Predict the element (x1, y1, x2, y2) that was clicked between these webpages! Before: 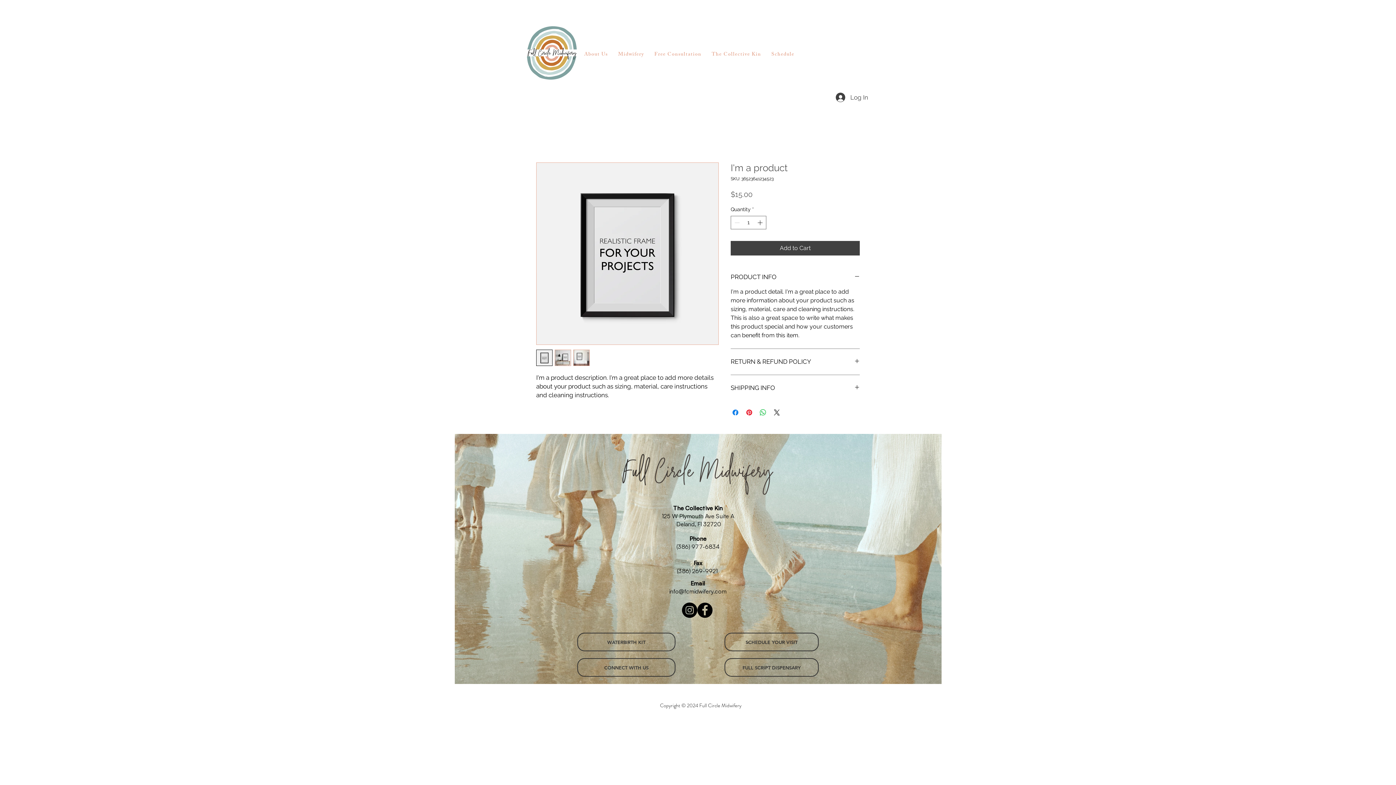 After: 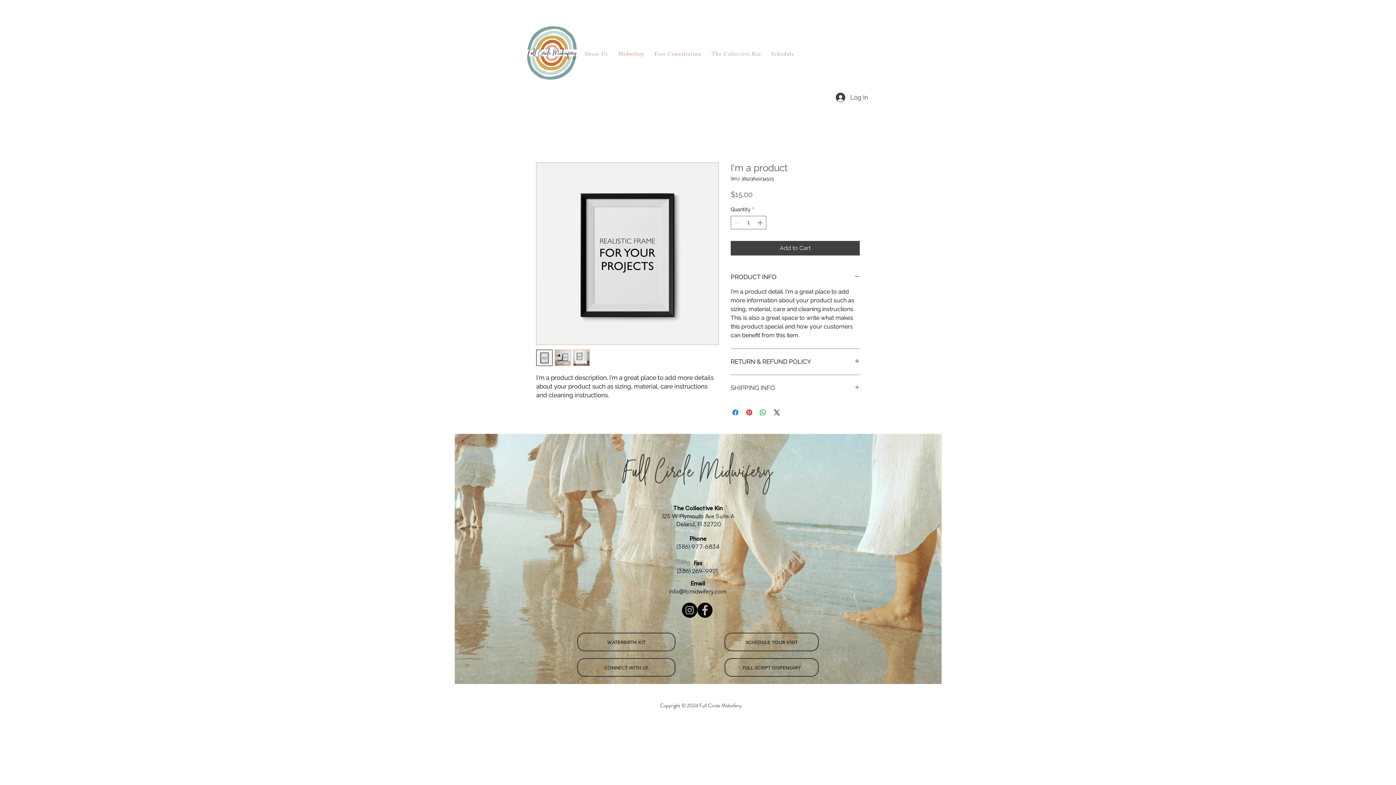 Action: label: SHIPPING INFO bbox: (730, 384, 860, 392)